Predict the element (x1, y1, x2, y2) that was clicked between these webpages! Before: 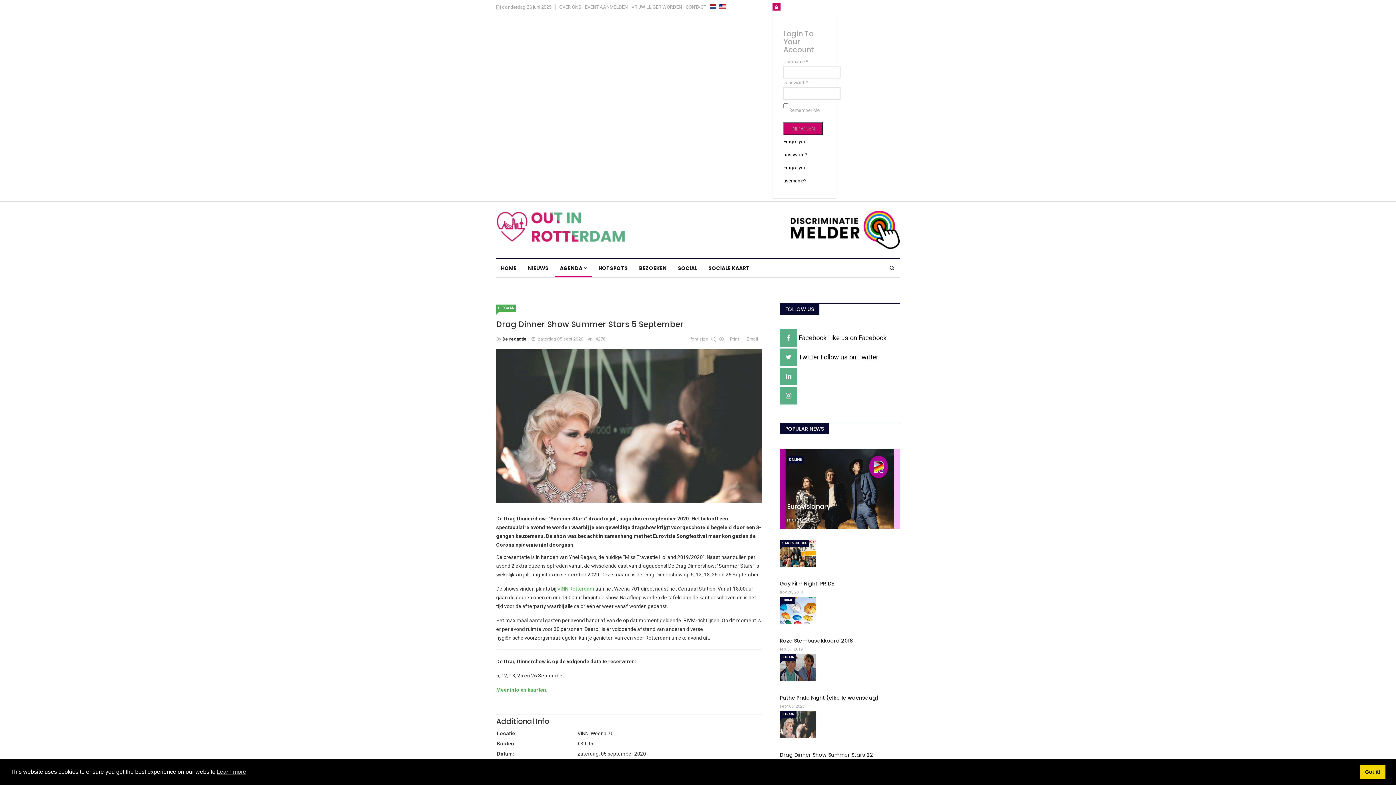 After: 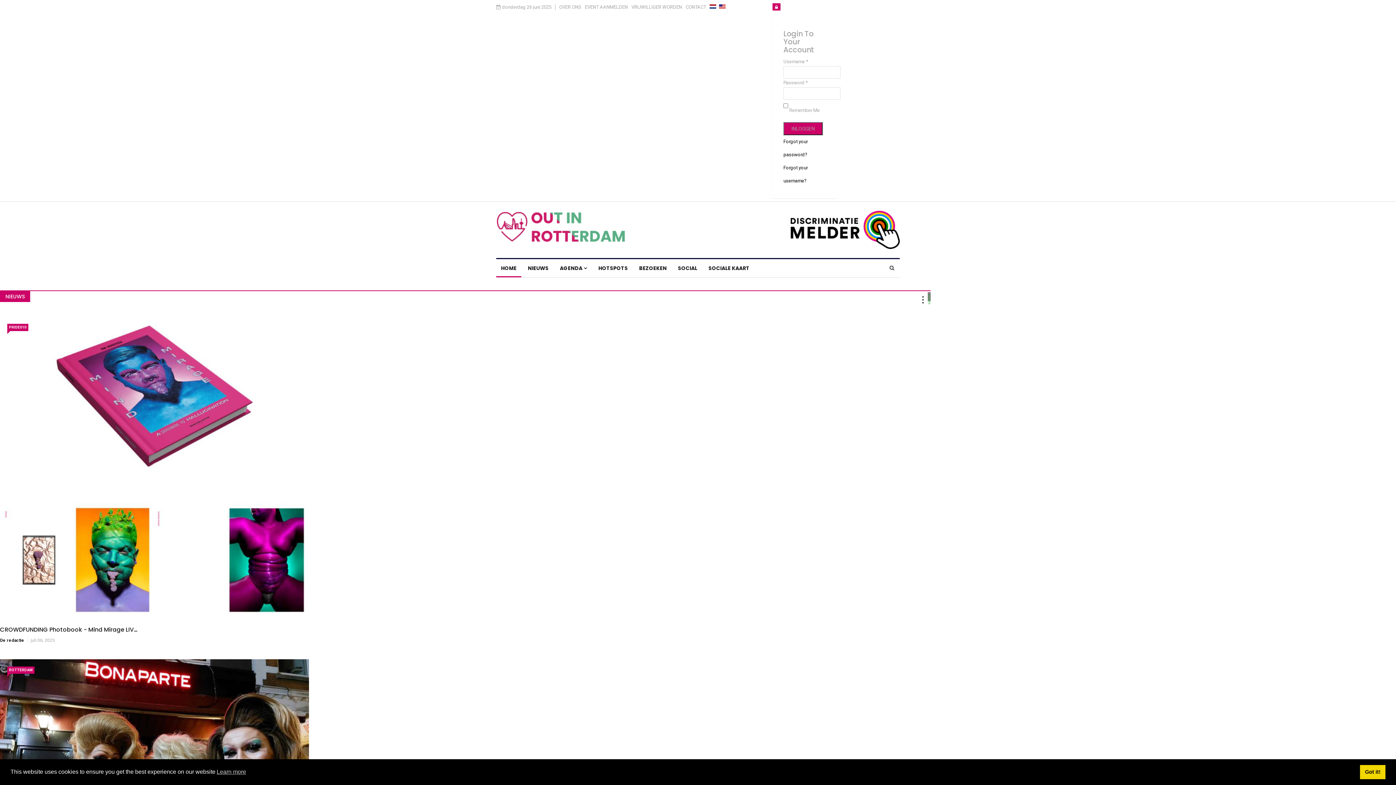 Action: bbox: (496, 210, 627, 243)